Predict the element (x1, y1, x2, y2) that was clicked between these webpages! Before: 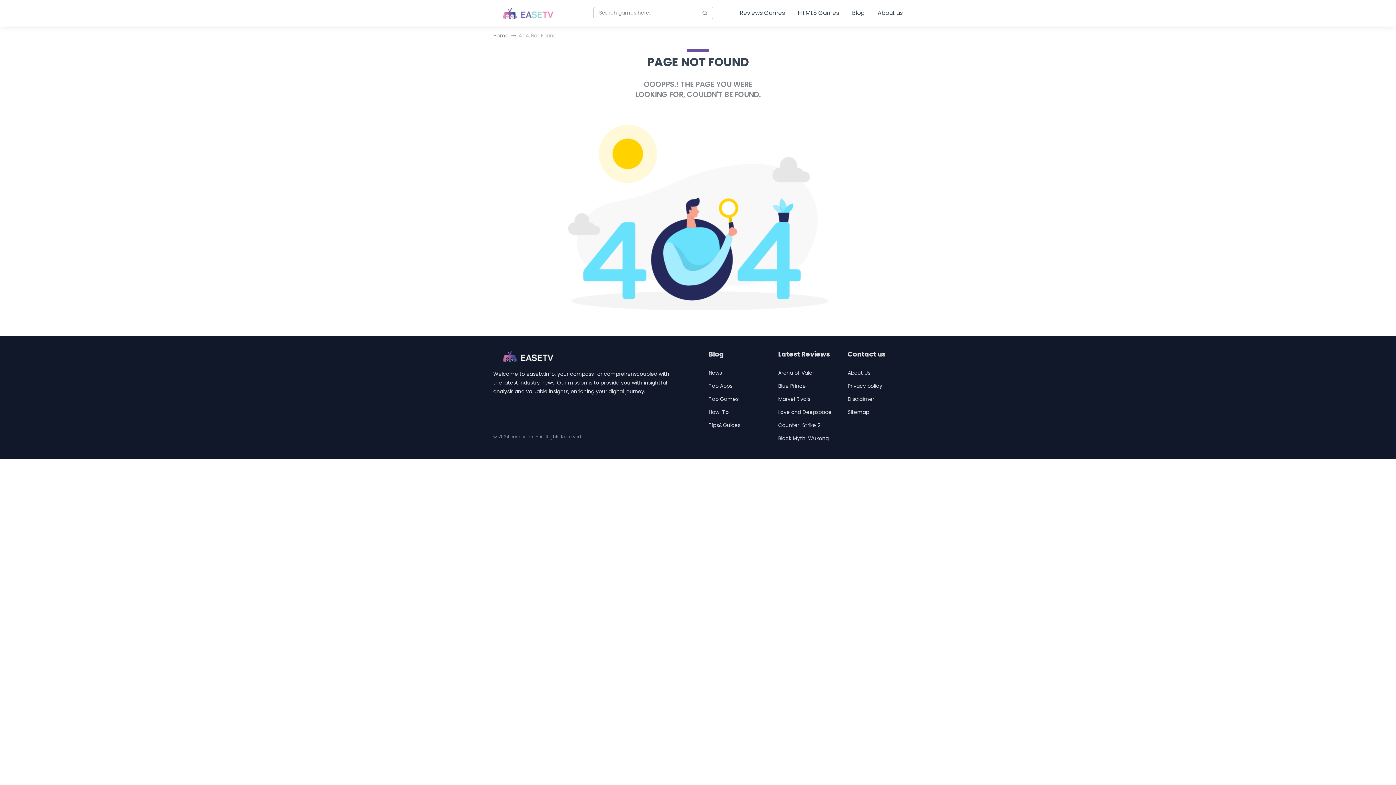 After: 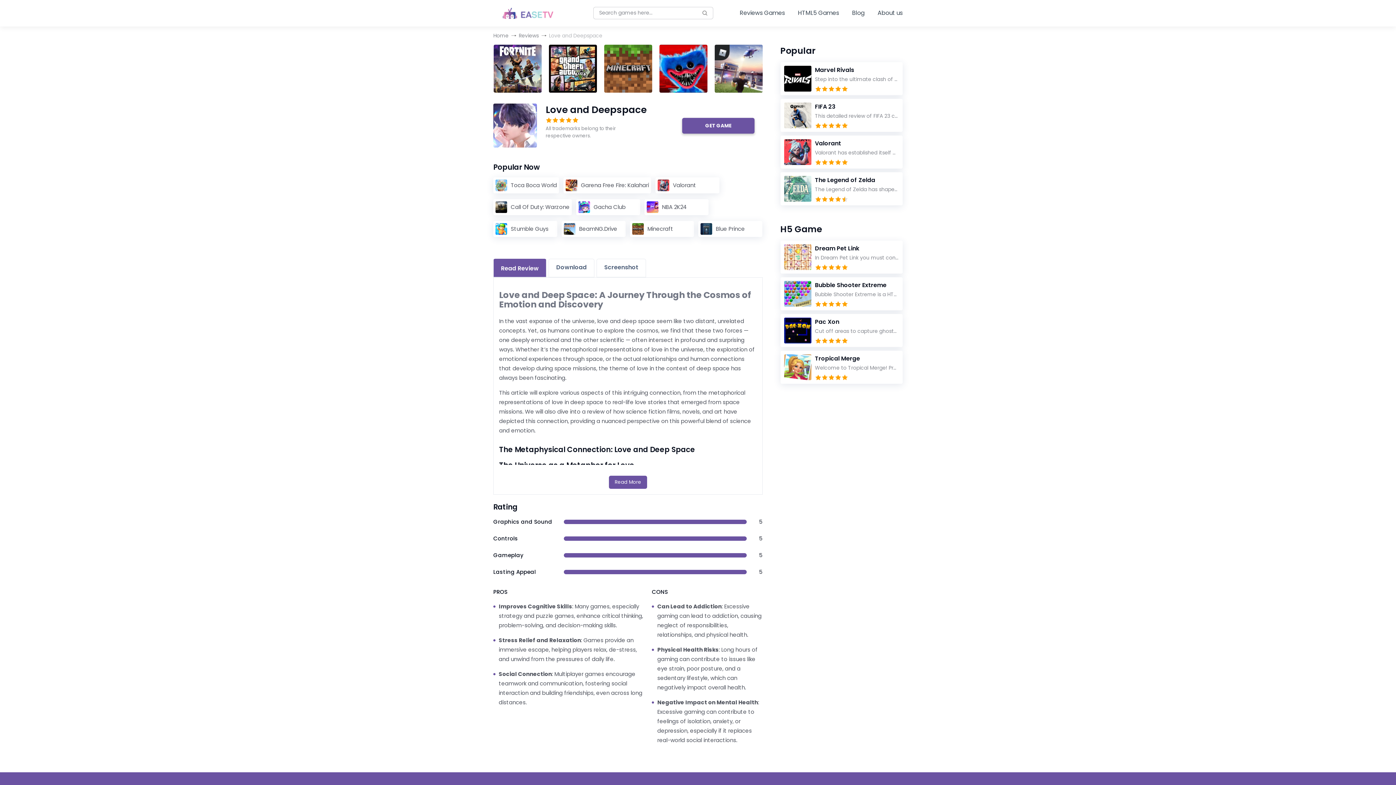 Action: bbox: (778, 408, 833, 416) label: Love and Deepspace